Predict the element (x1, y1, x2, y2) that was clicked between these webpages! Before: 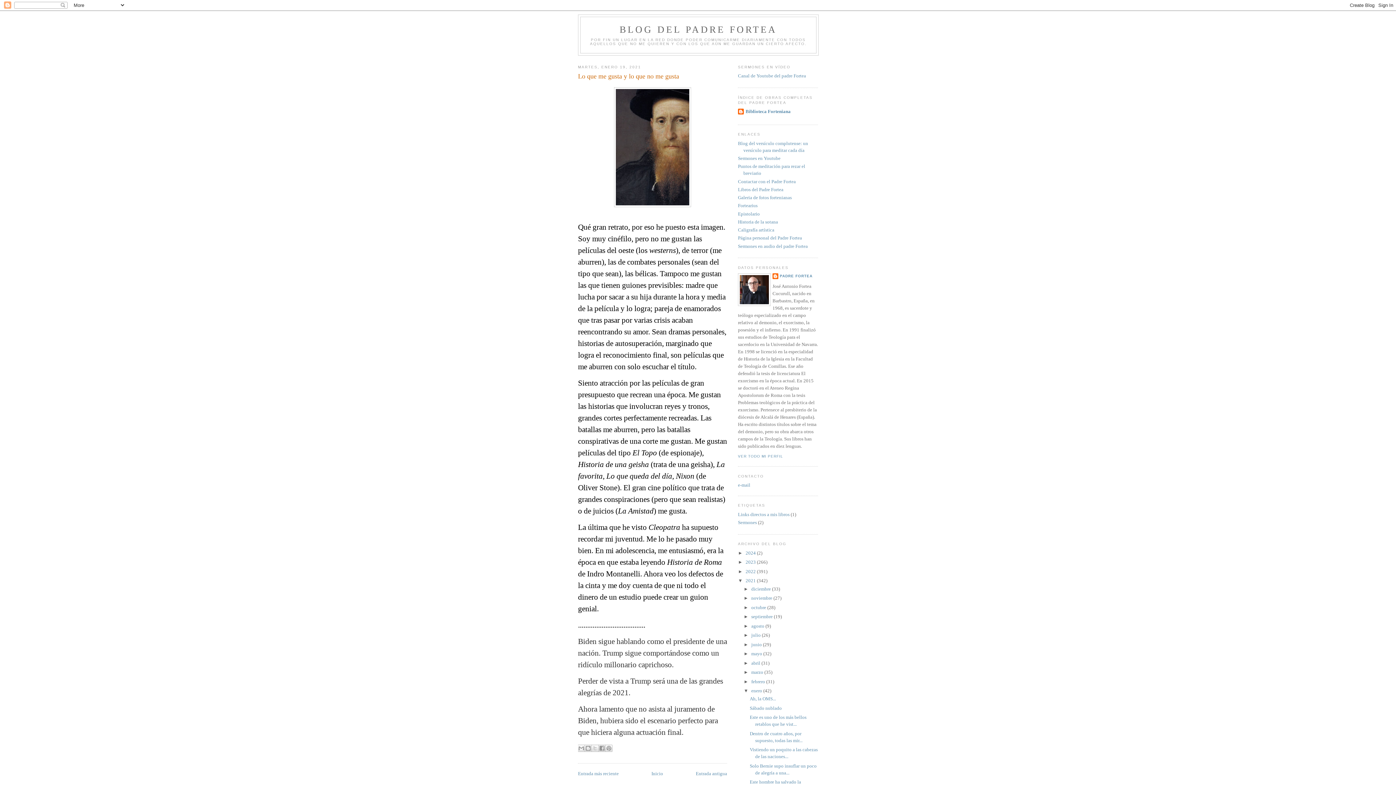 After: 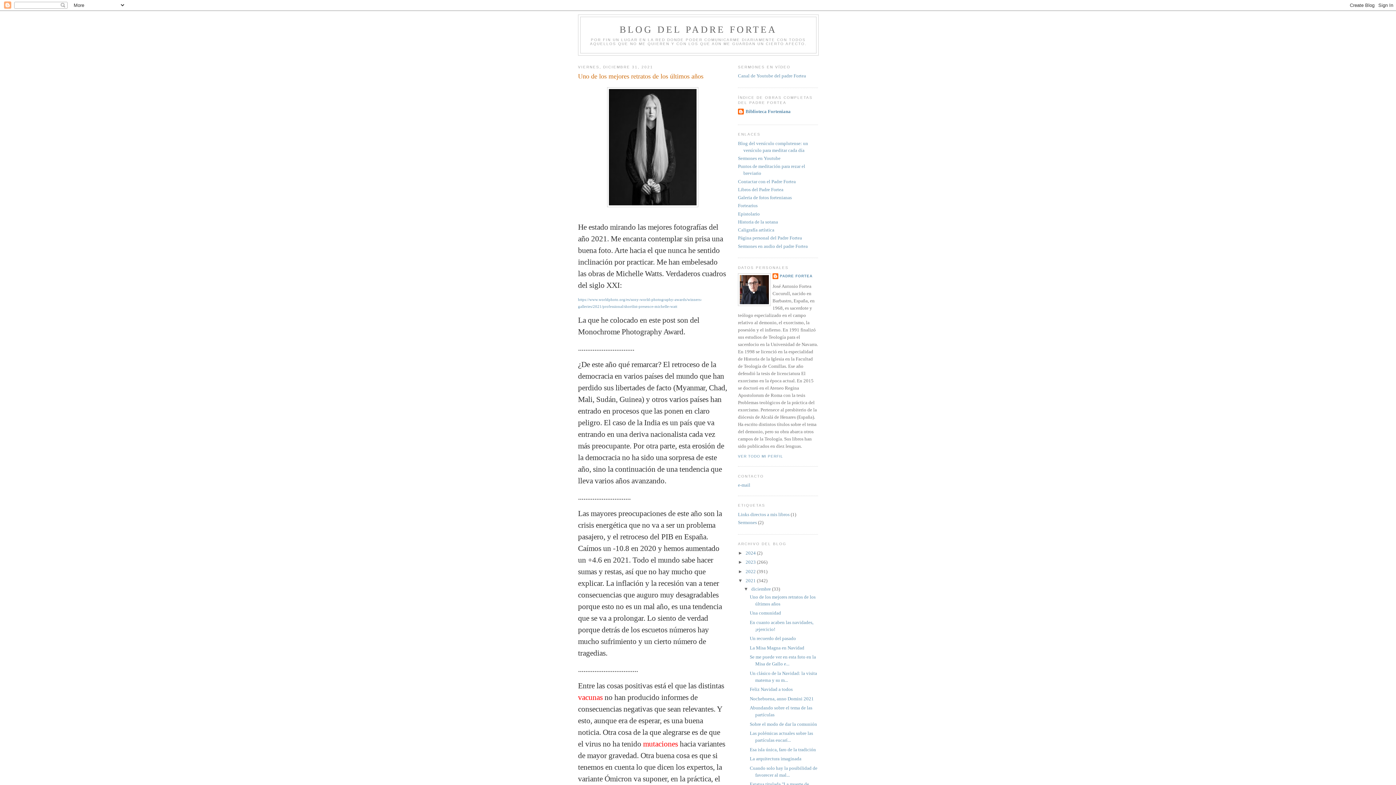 Action: label: diciembre  bbox: (751, 586, 772, 591)